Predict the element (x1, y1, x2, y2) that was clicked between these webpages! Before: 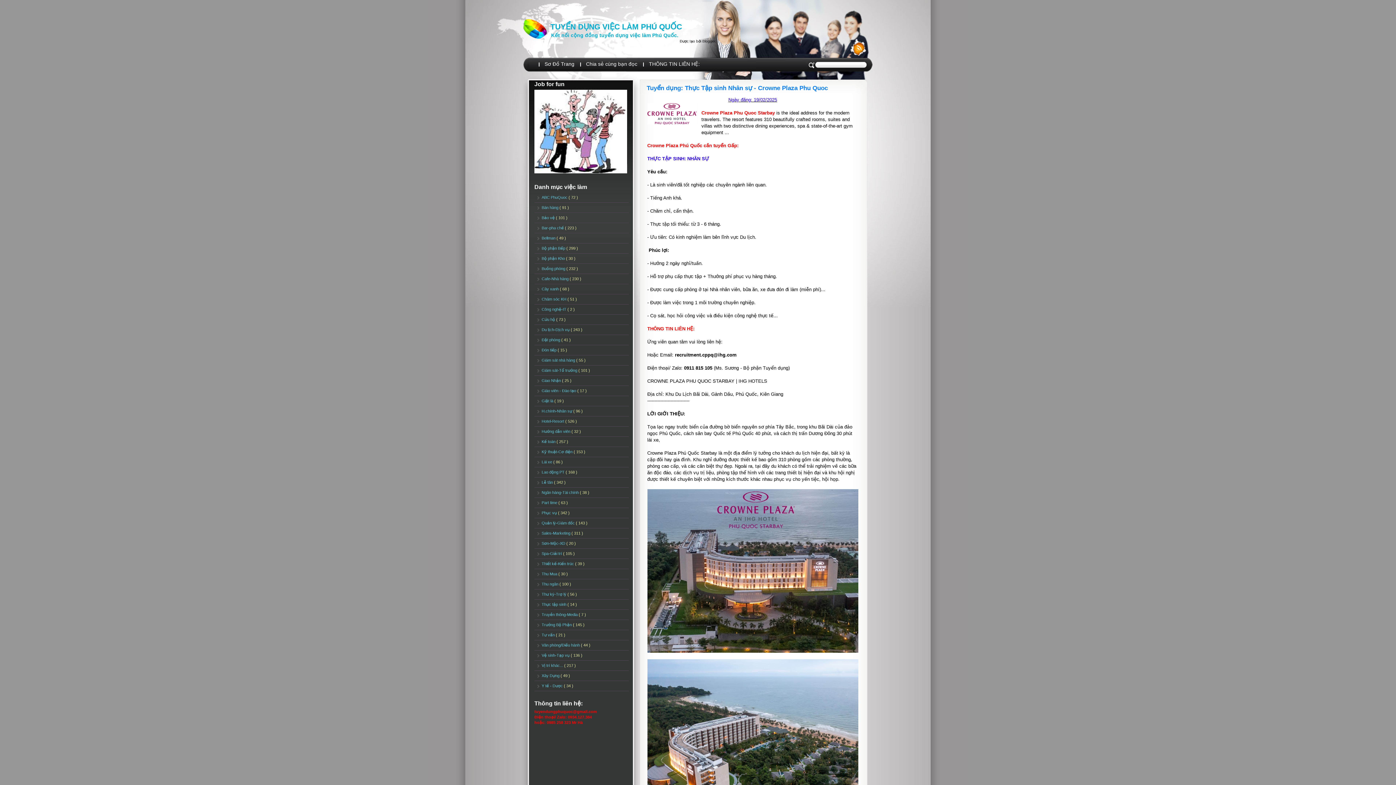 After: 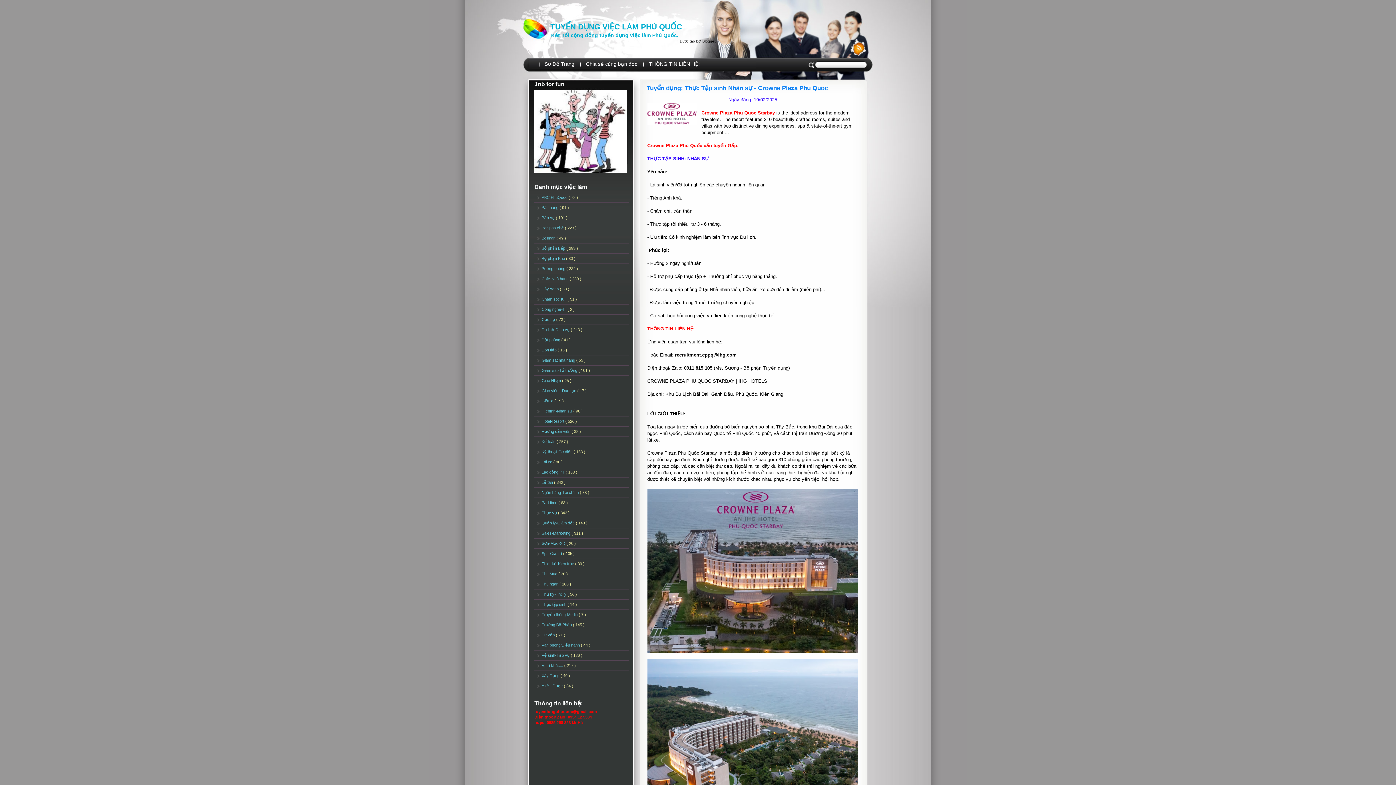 Action: label: Tuyển dụng: Thực Tập sinh Nhân sự - Crowne Plaza Phu Quoc bbox: (646, 84, 828, 91)